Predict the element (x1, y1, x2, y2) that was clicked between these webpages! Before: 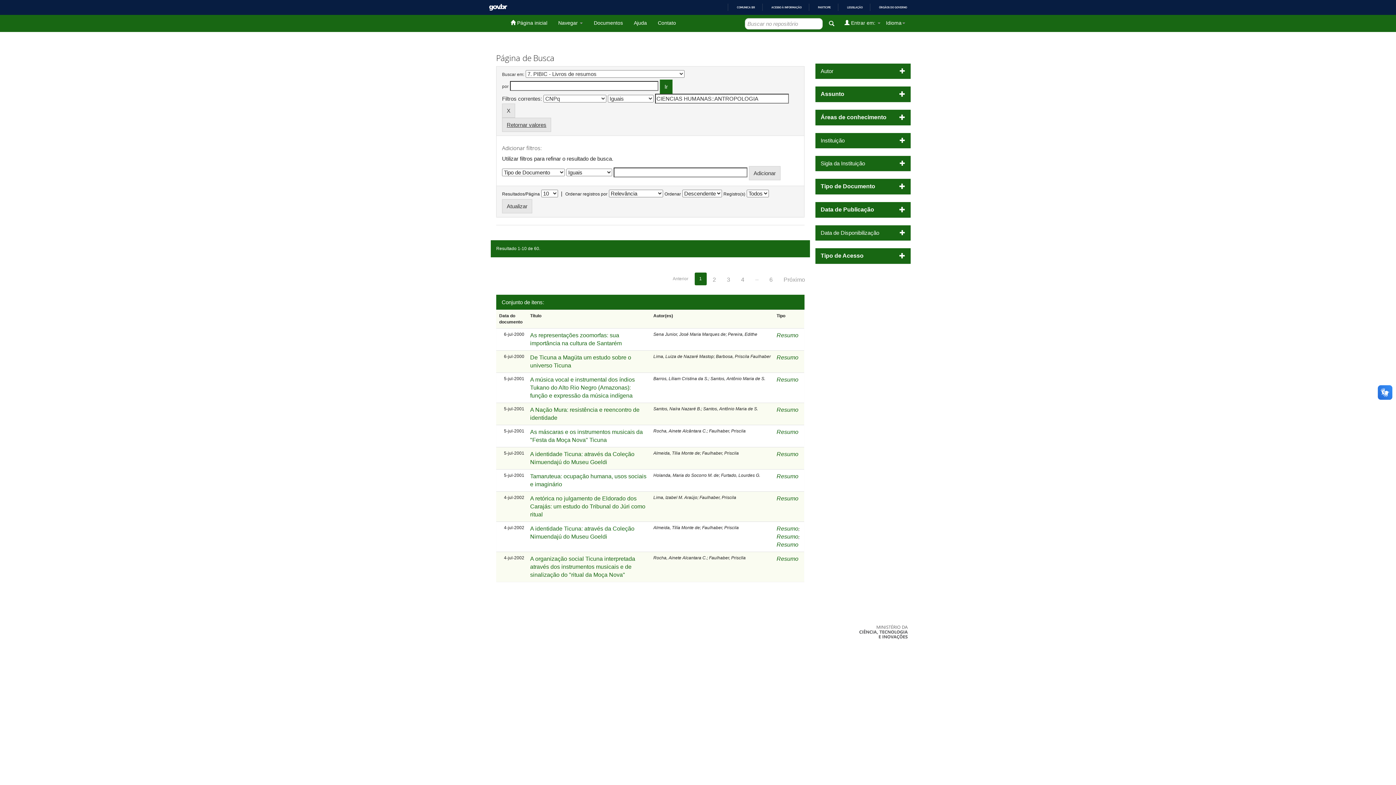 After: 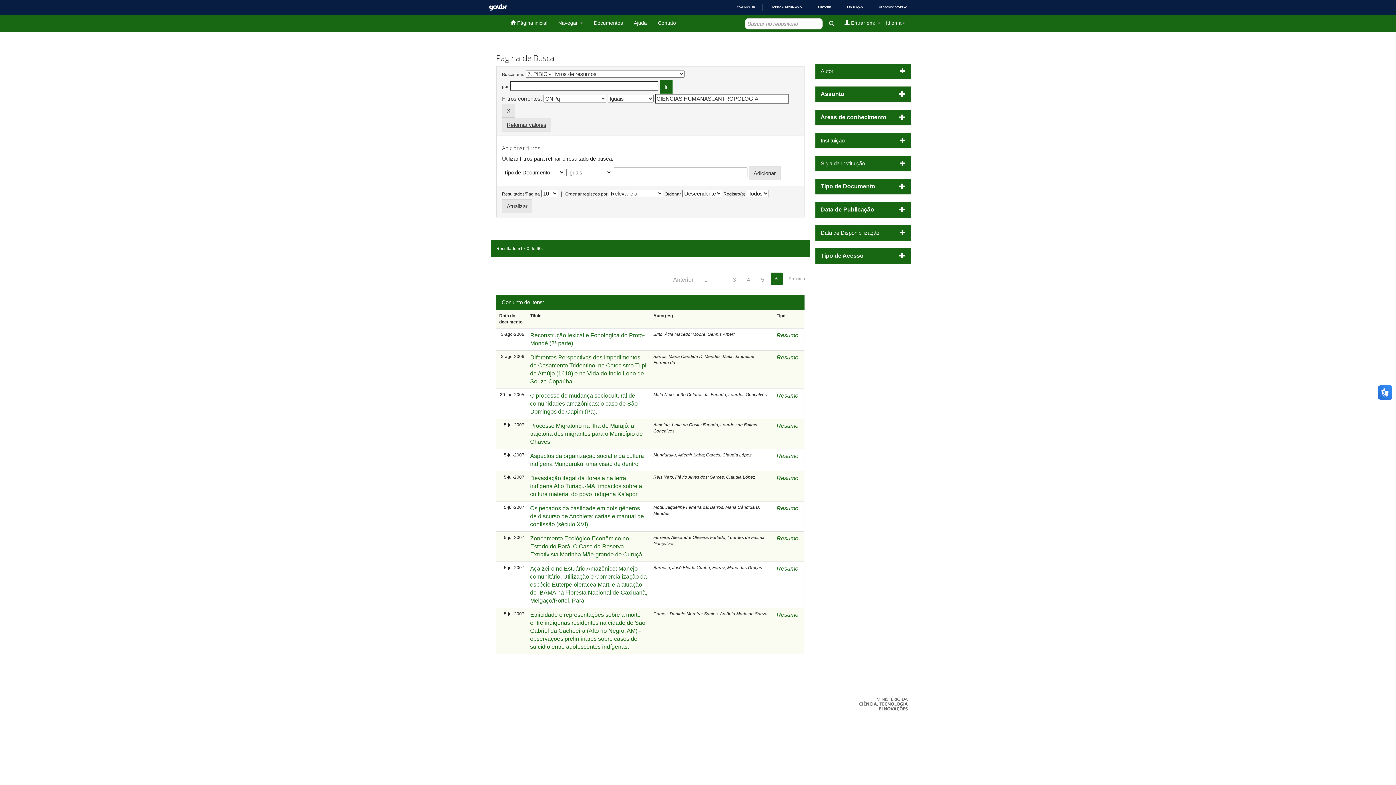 Action: label: 6 bbox: (764, 272, 777, 287)